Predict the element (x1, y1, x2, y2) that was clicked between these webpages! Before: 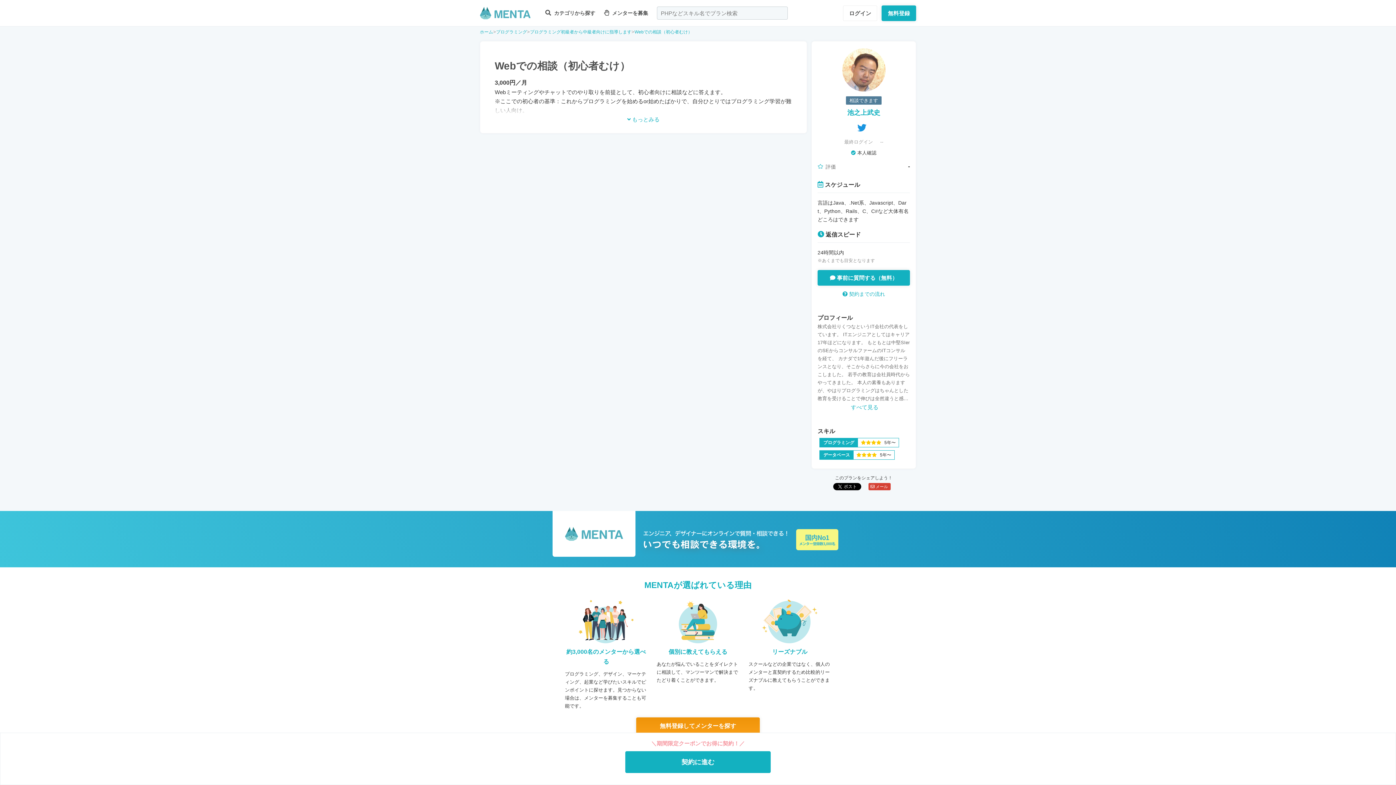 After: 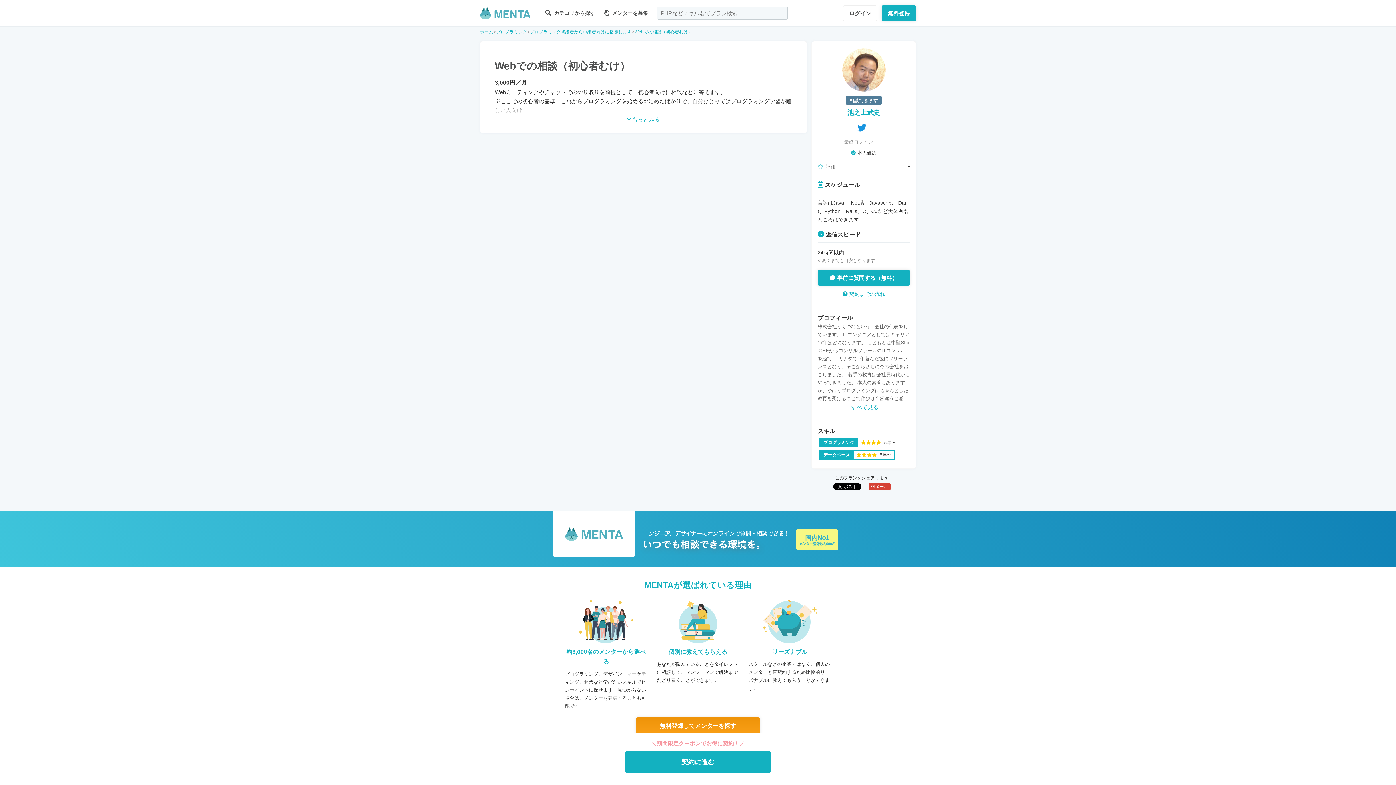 Action: label: Webでの相談（初心者むけ） bbox: (634, 29, 692, 34)